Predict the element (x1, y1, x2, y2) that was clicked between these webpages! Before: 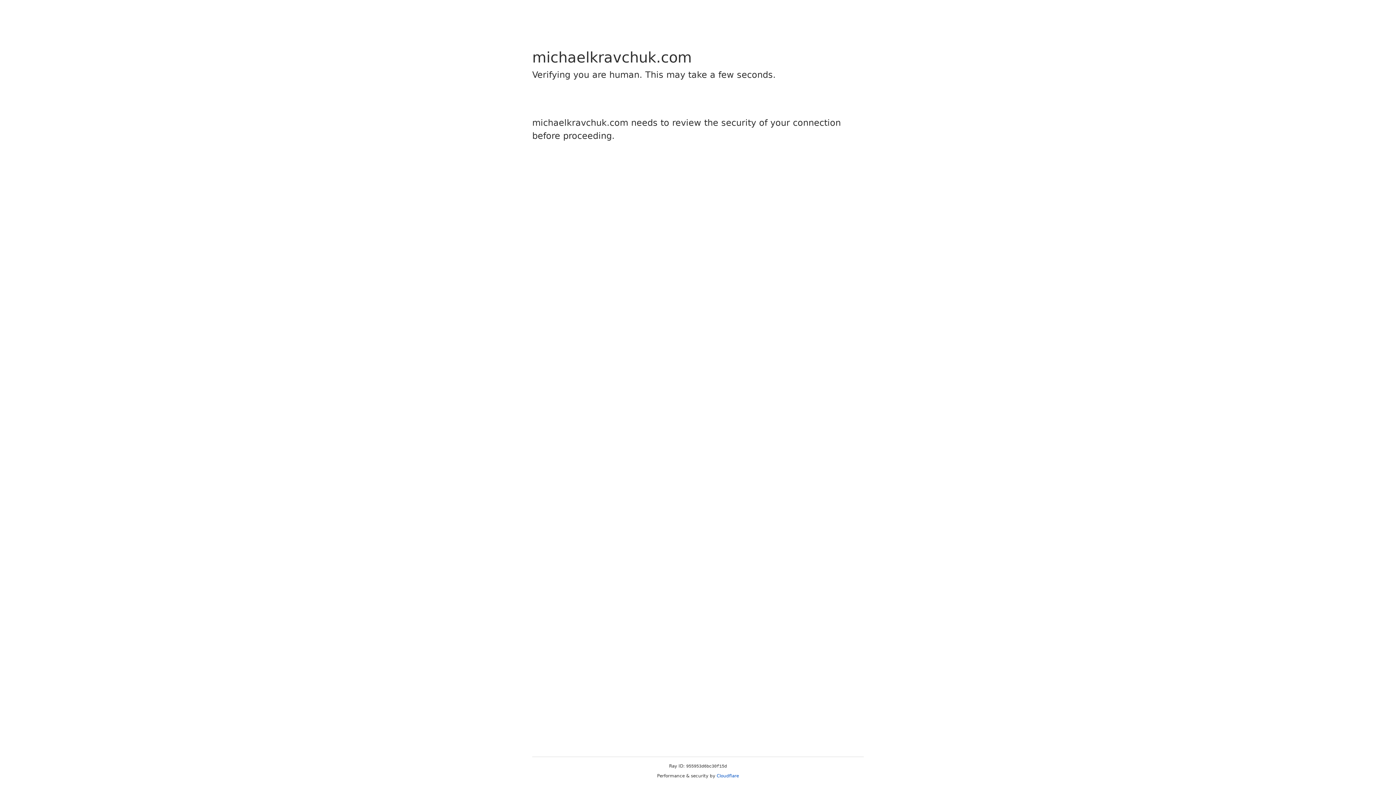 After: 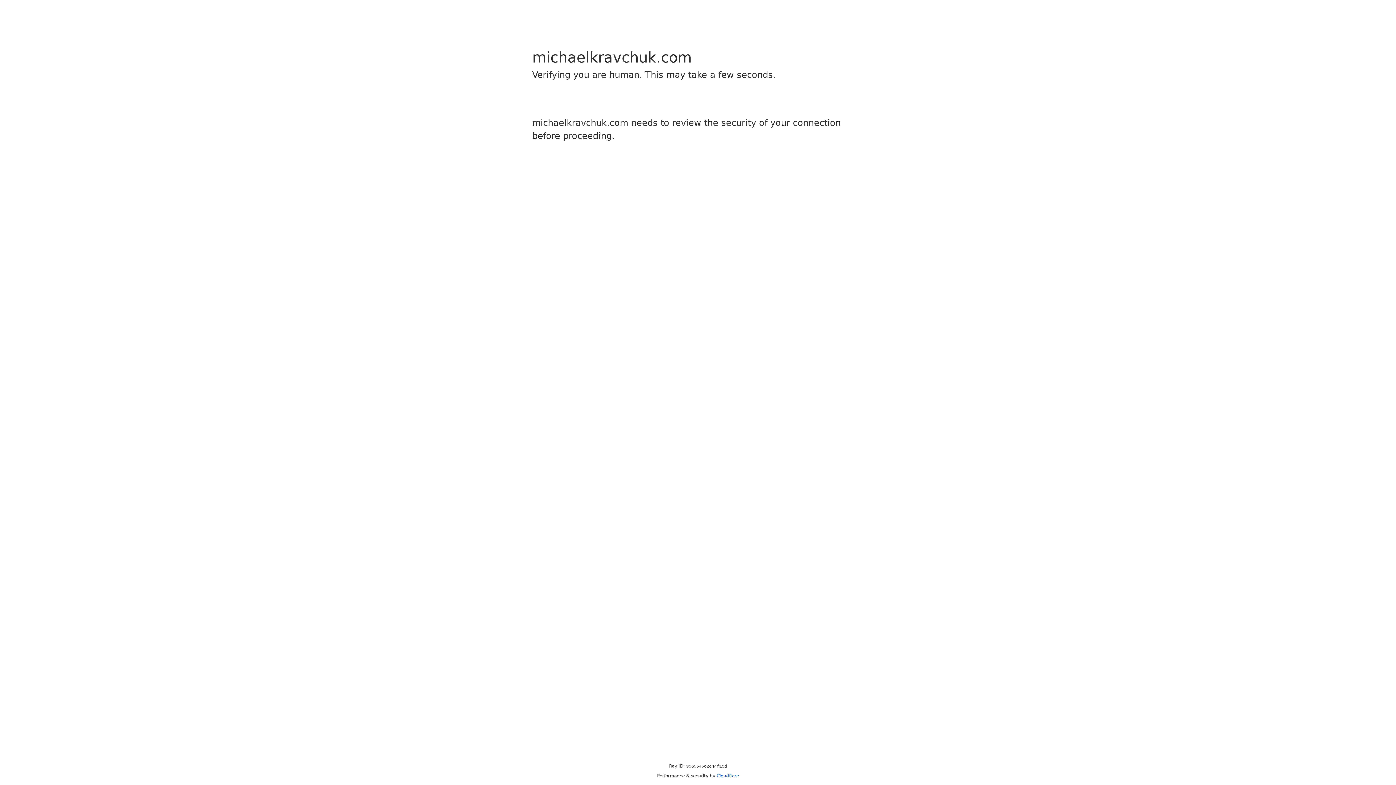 Action: bbox: (716, 773, 739, 778) label: Cloudflare